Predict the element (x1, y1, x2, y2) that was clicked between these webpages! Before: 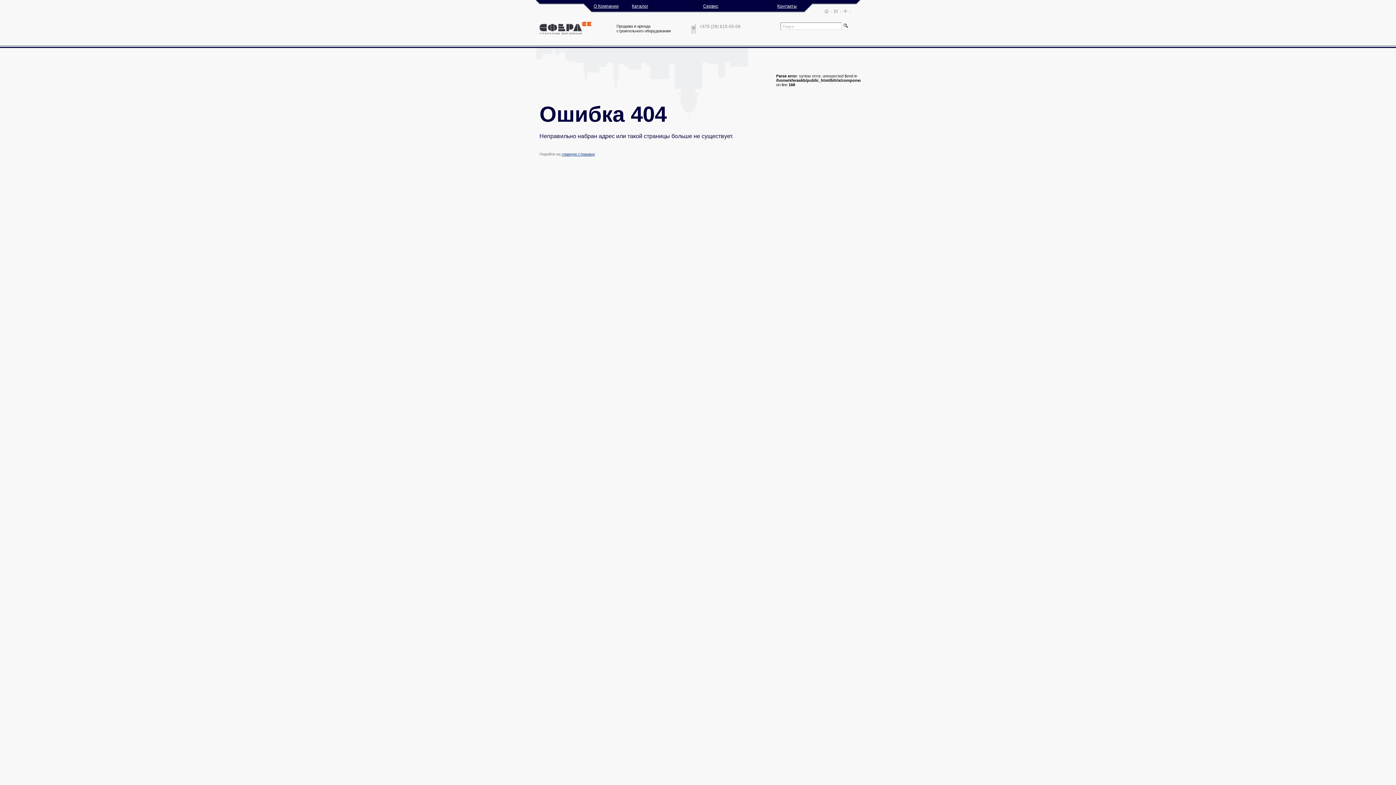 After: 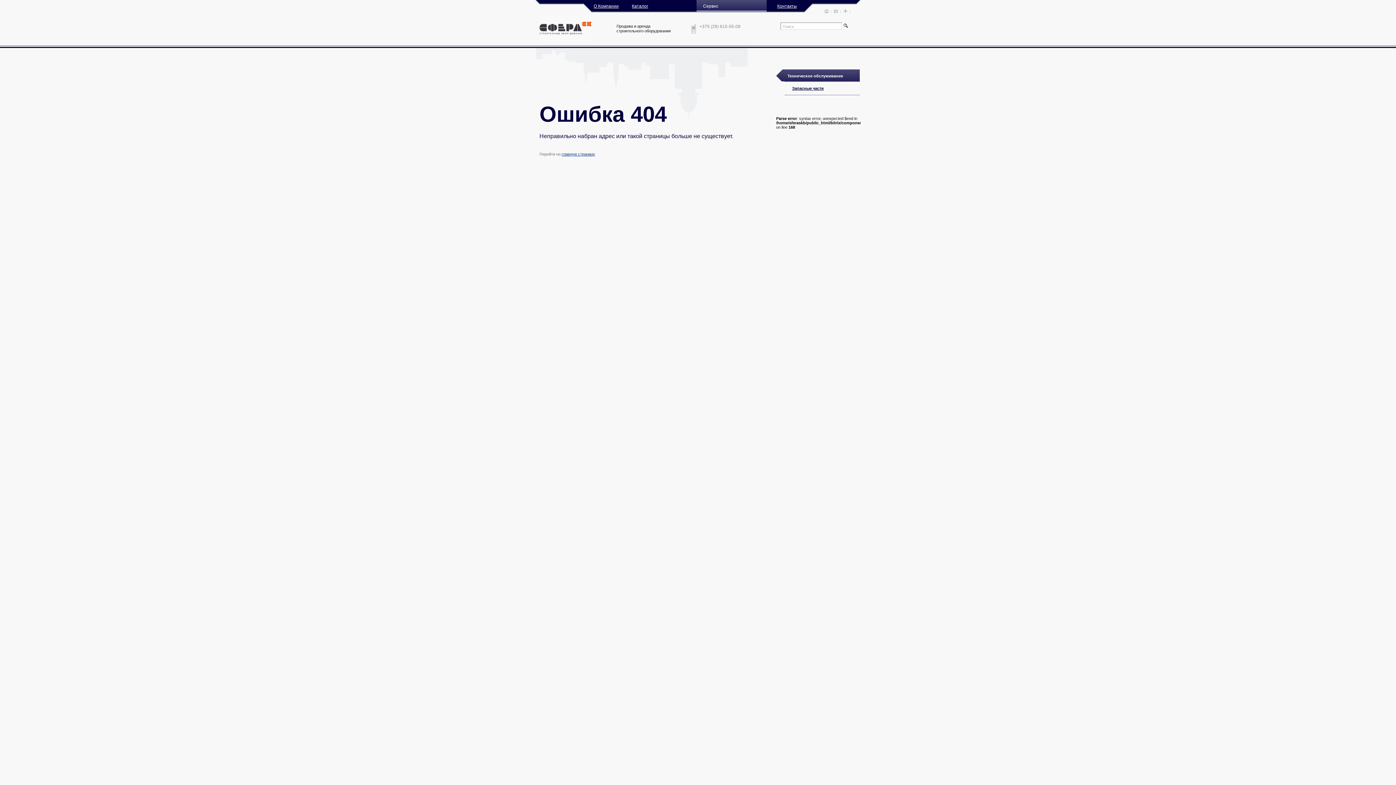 Action: bbox: (696, 0, 766, 12) label: Сервис